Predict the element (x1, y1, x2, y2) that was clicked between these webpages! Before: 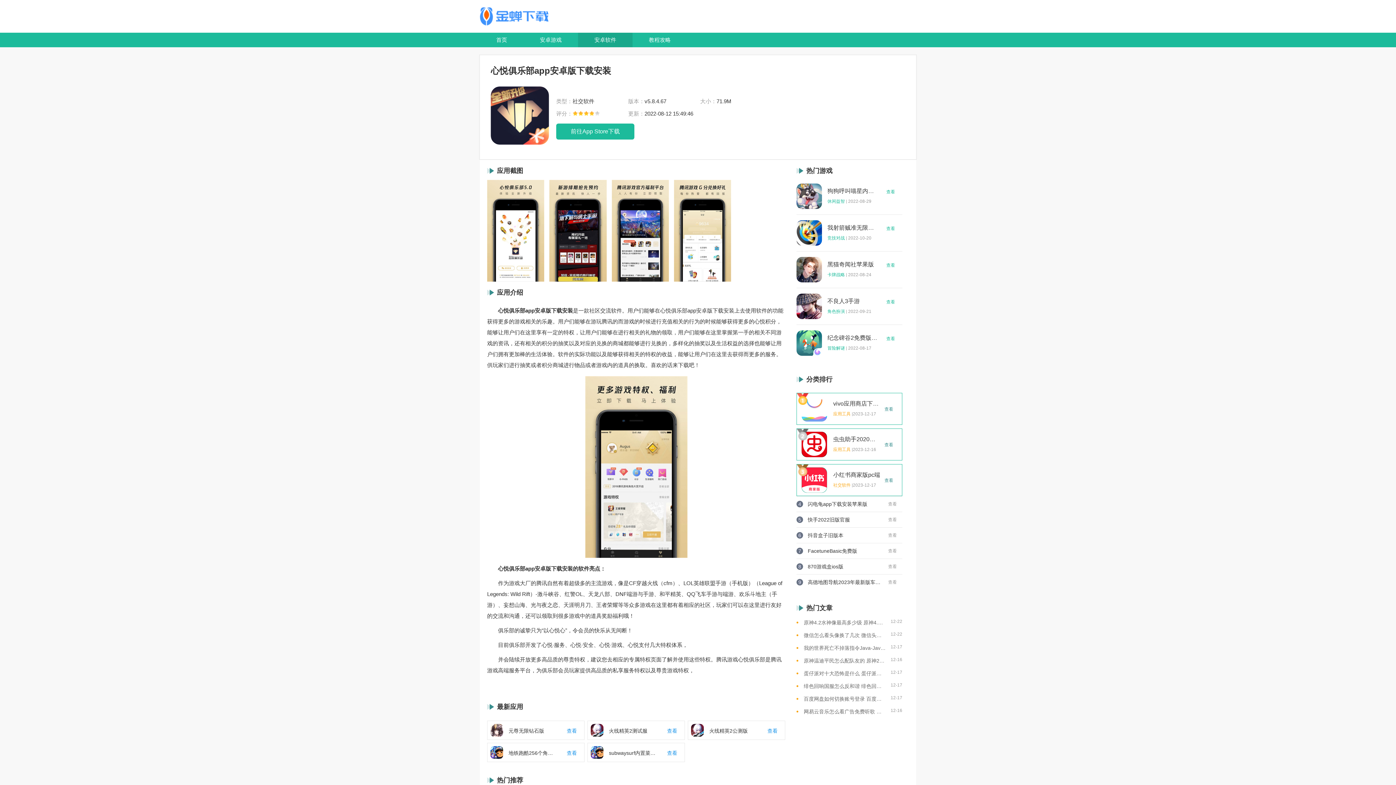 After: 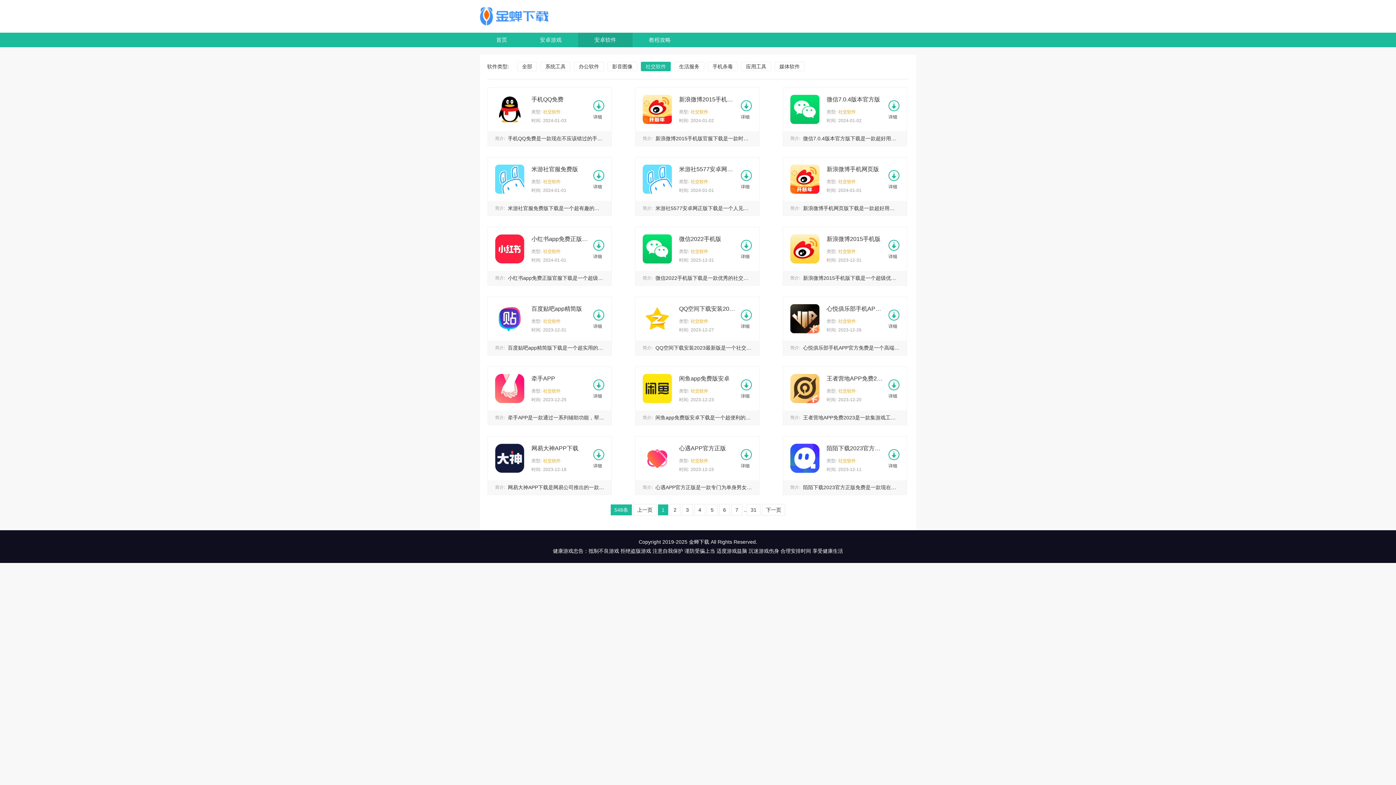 Action: bbox: (833, 482, 850, 488) label: 社交软件